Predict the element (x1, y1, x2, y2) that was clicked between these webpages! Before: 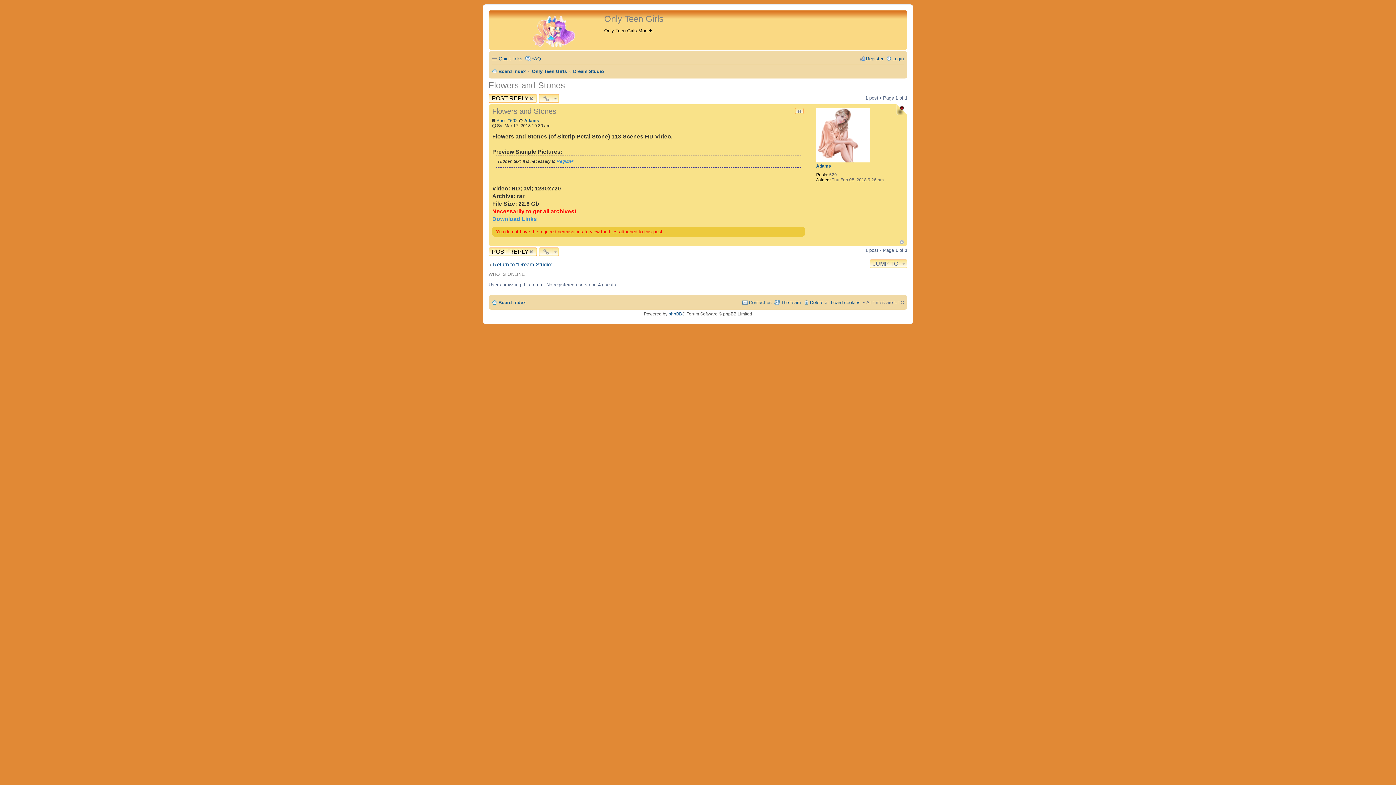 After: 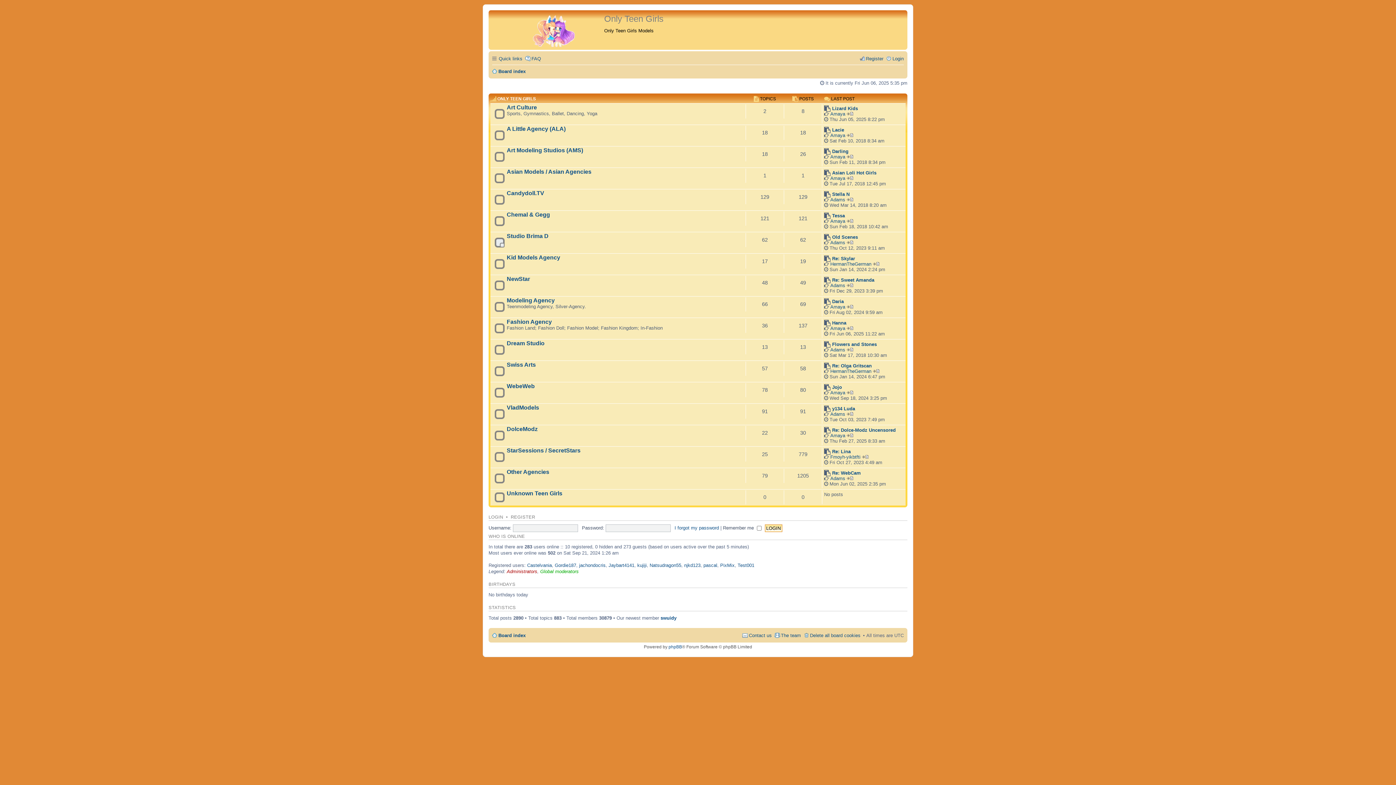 Action: bbox: (490, 12, 604, 48)